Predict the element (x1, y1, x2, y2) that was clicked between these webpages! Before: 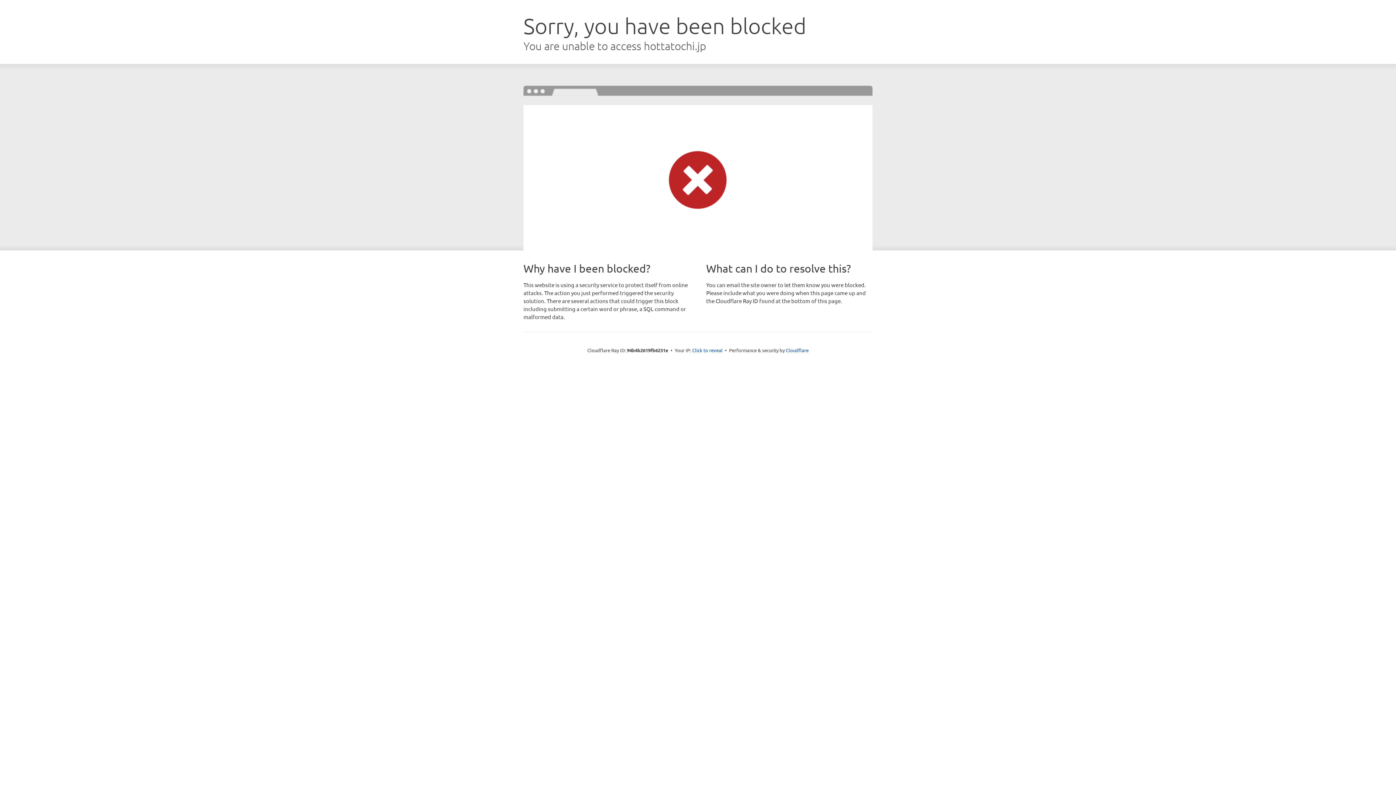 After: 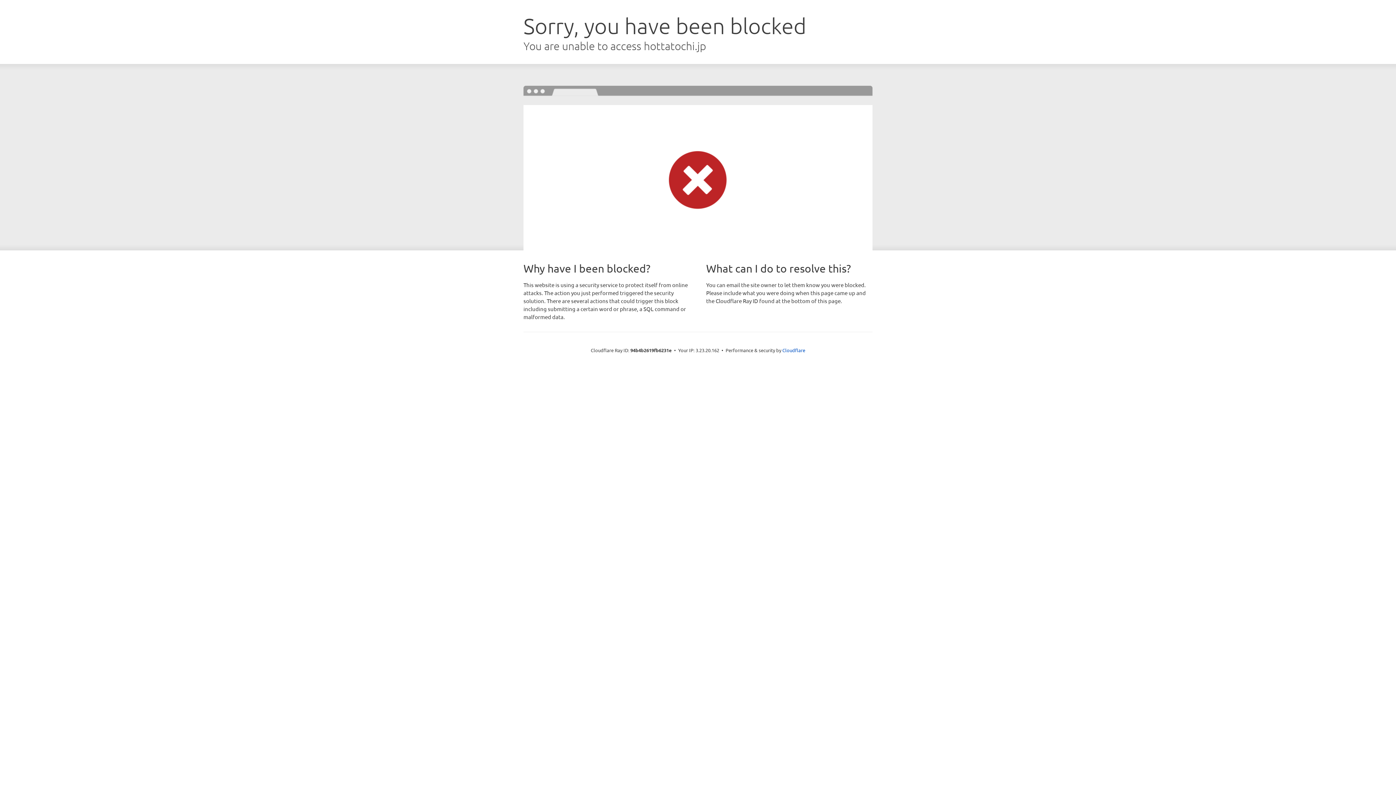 Action: bbox: (692, 346, 722, 353) label: Click to reveal